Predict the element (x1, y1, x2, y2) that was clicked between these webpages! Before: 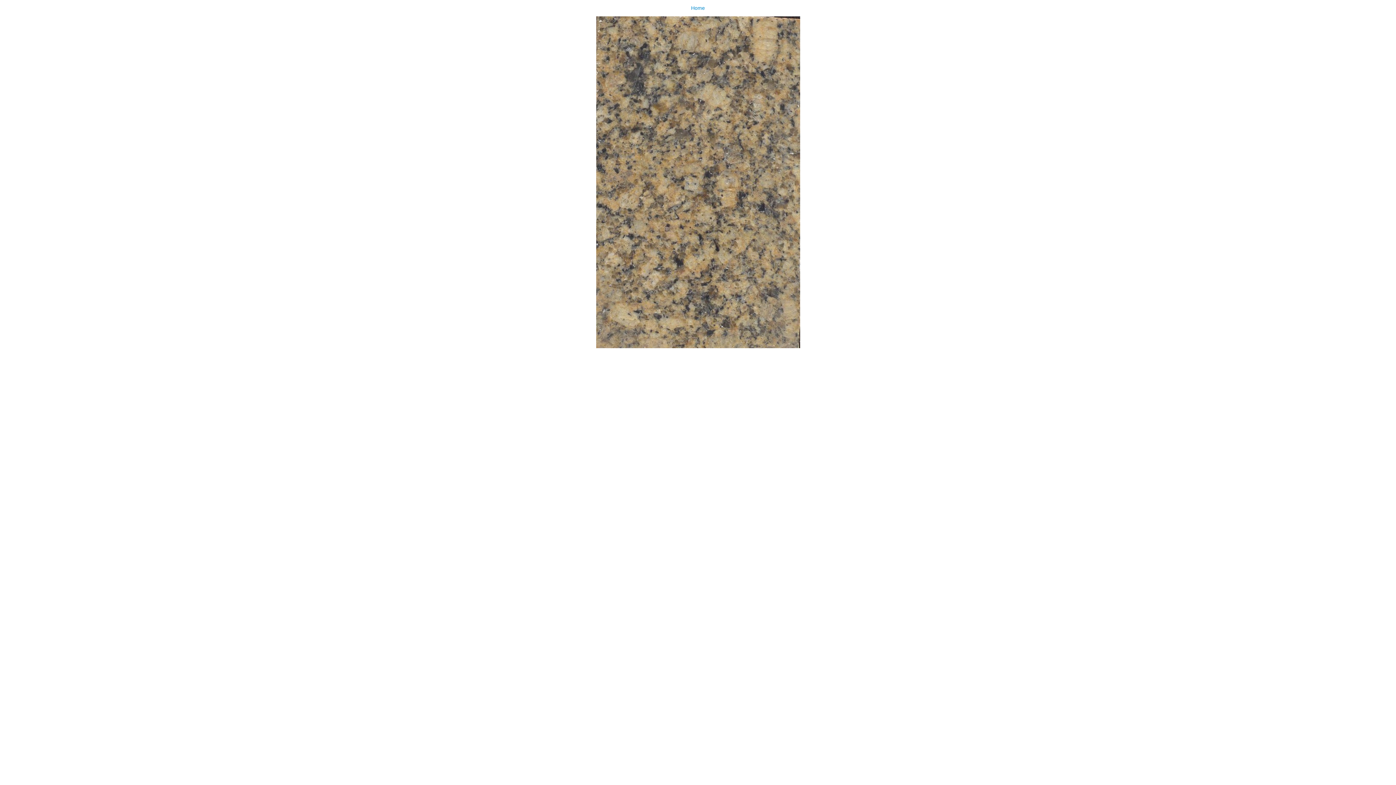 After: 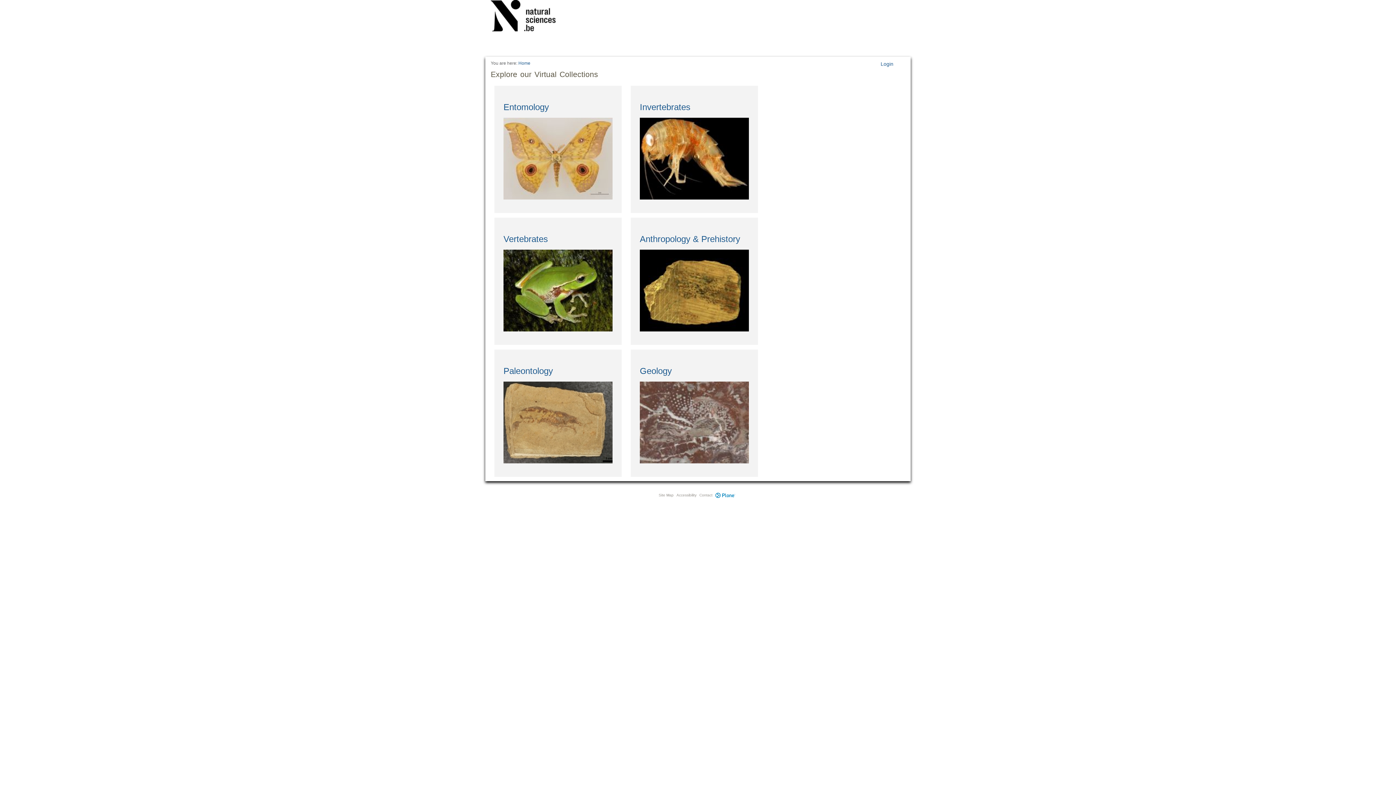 Action: bbox: (0, 0, 1396, 348) label: Home